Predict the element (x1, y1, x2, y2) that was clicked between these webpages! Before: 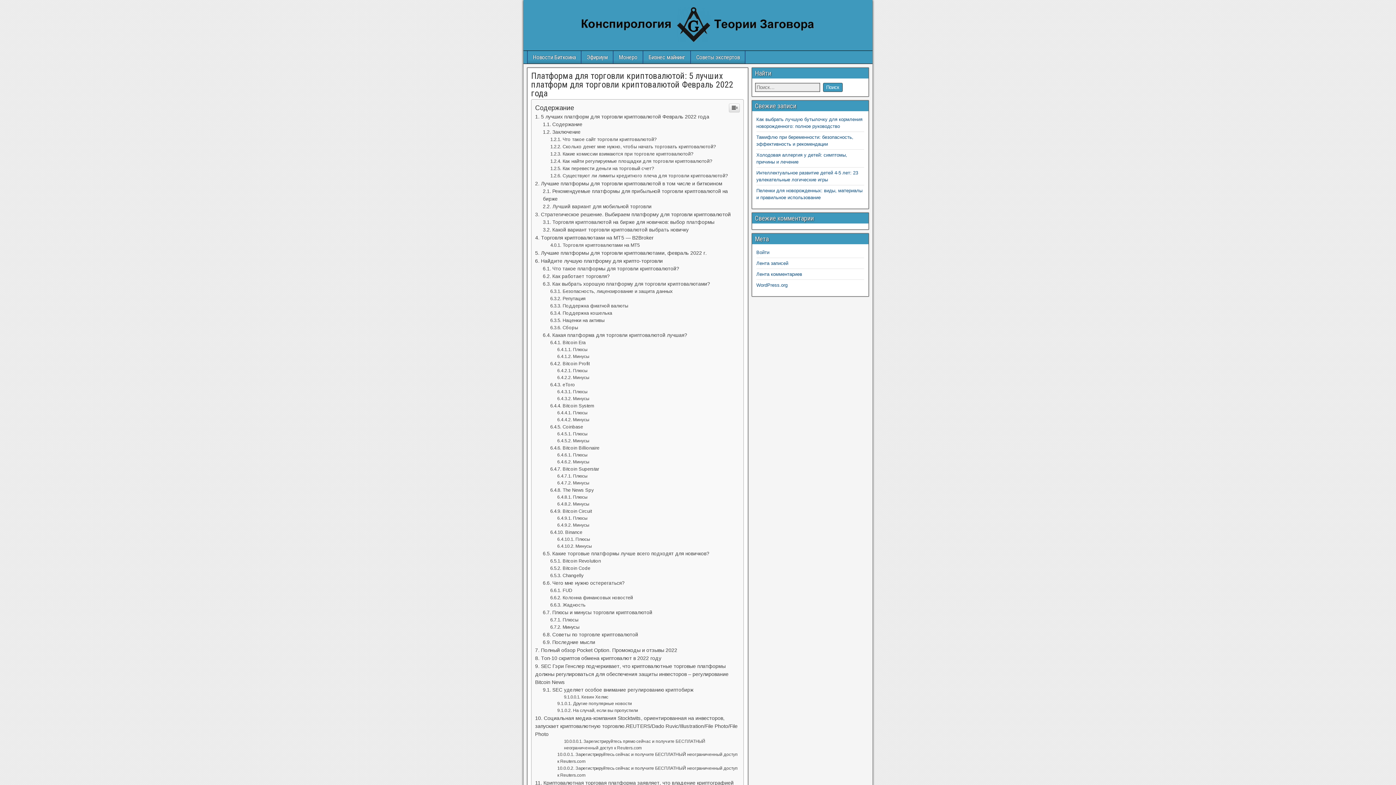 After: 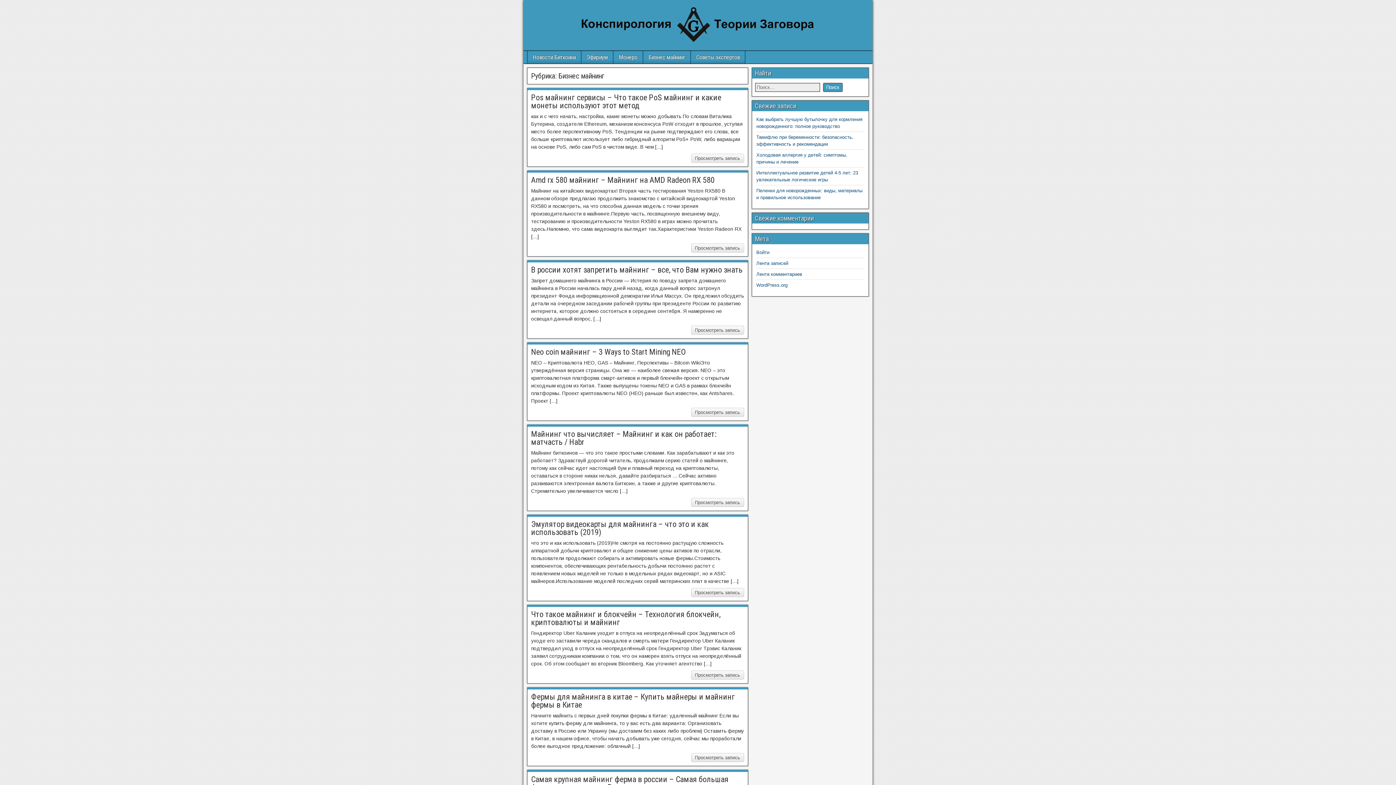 Action: label: Бизнес майнинг bbox: (643, 154, 690, 167)